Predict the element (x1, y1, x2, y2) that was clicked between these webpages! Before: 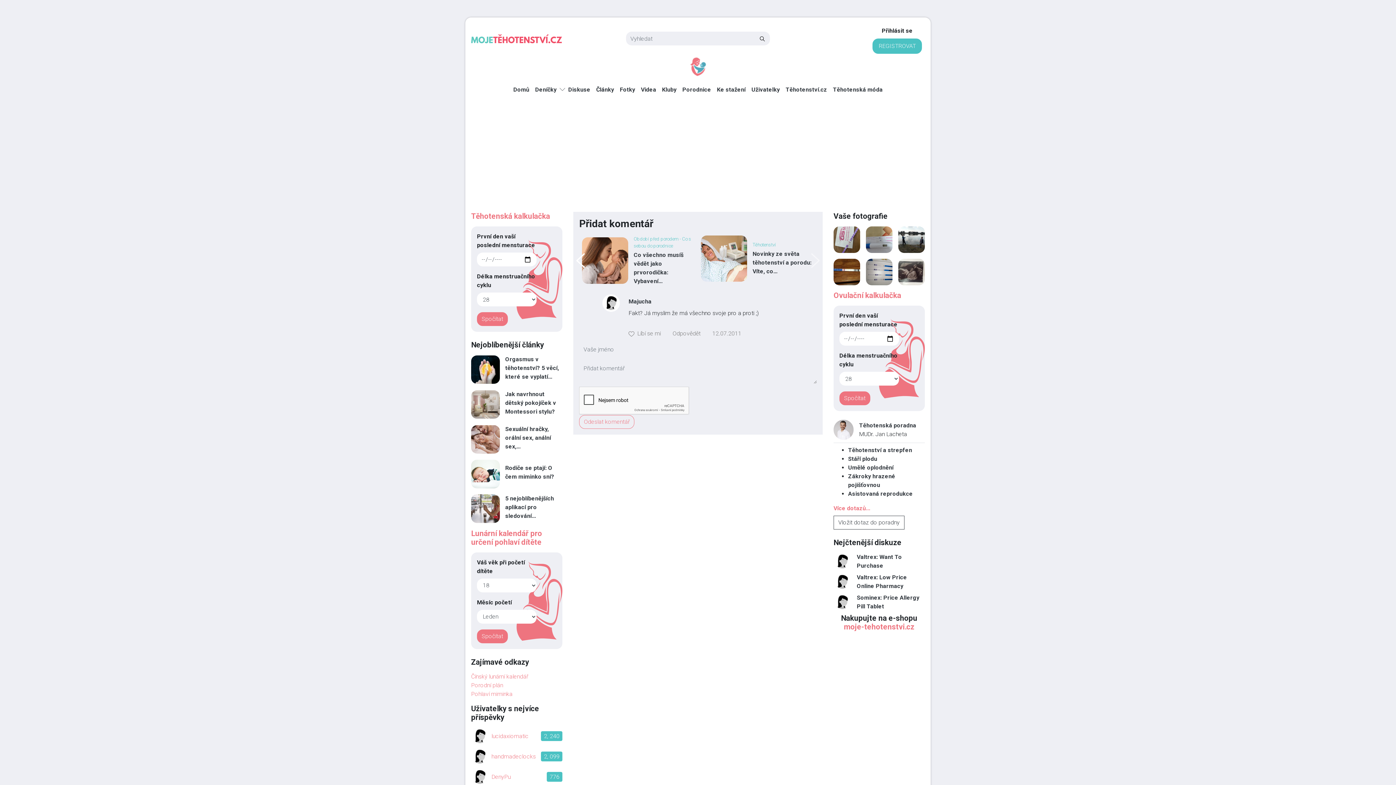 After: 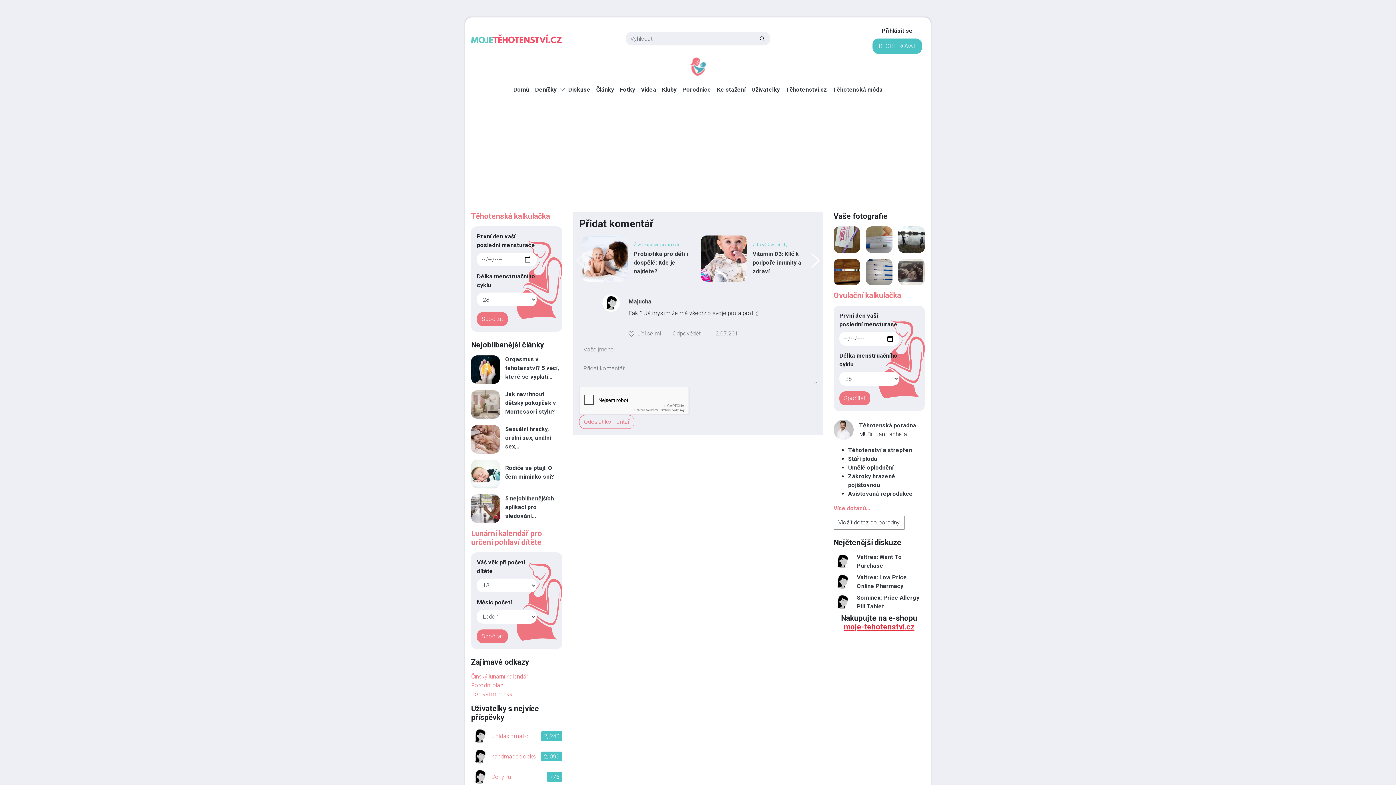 Action: bbox: (844, 623, 914, 631) label: moje-tehotenstvi.cz